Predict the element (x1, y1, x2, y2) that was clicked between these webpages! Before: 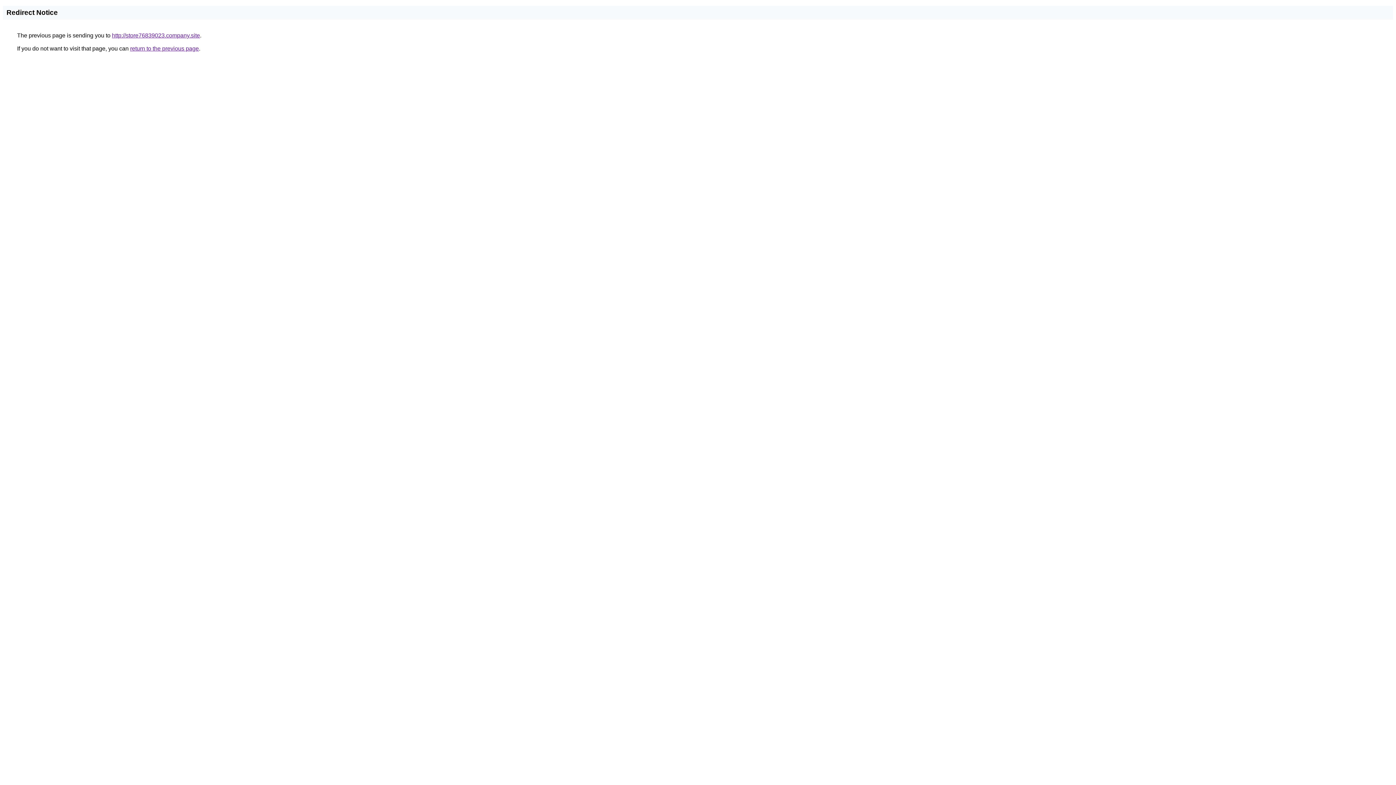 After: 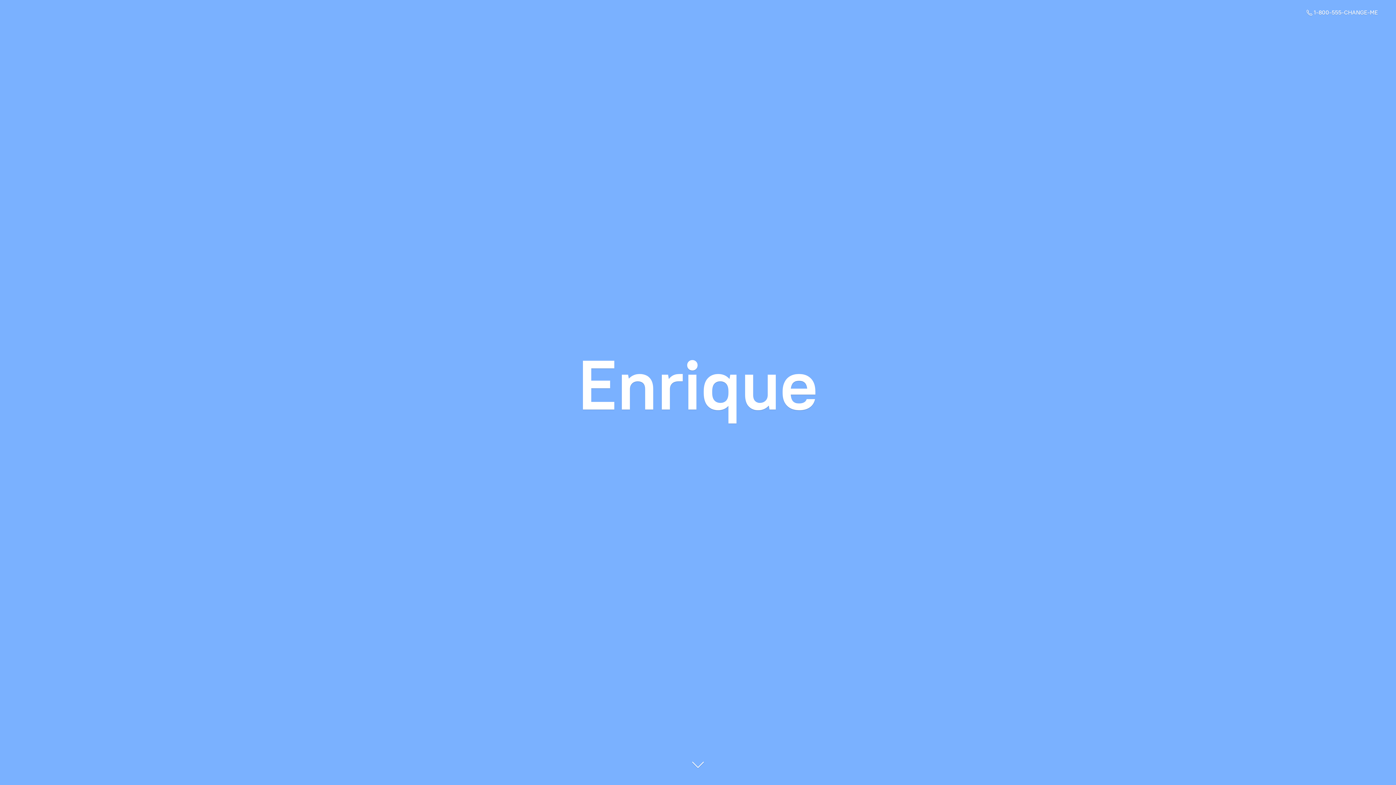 Action: label: http://store76839023.company.site bbox: (112, 32, 200, 38)